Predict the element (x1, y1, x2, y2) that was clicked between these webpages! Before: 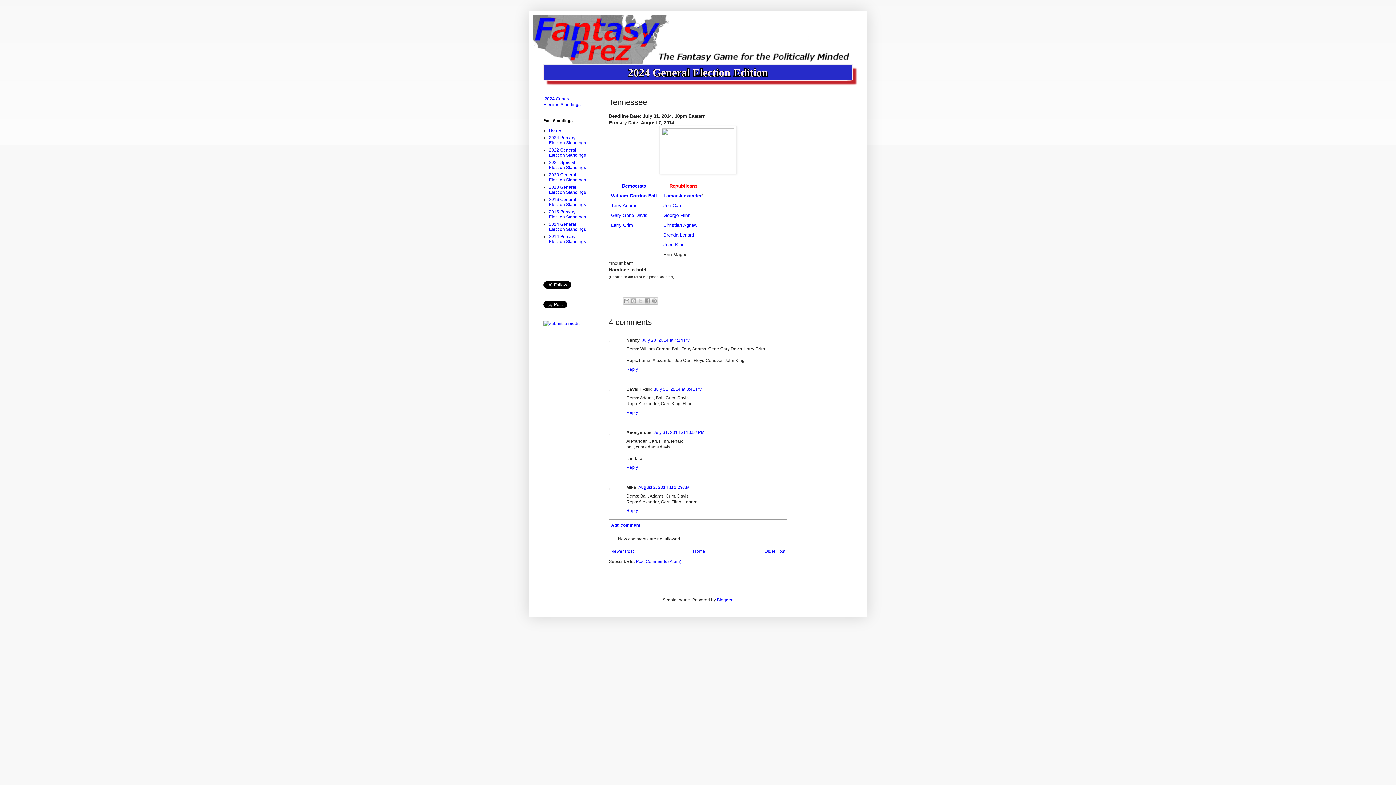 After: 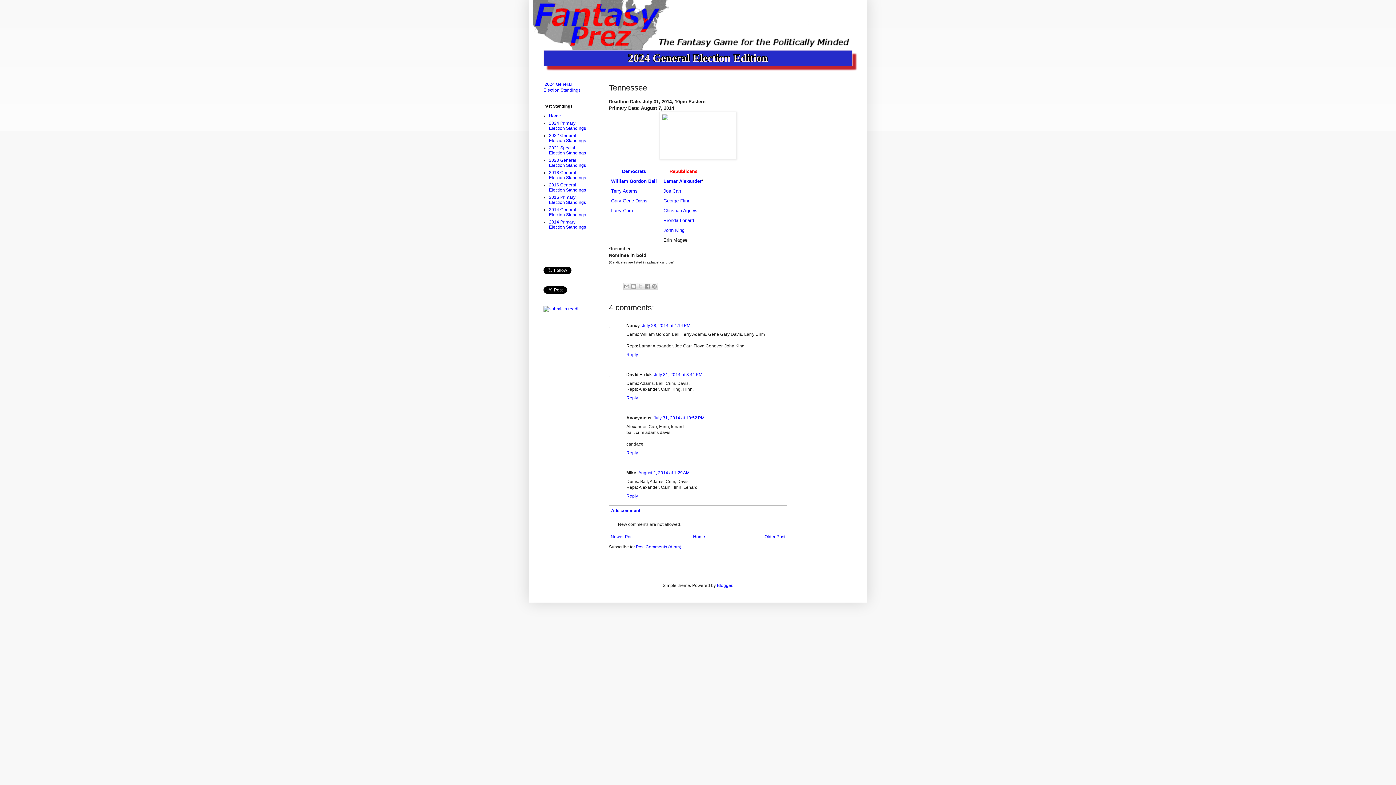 Action: bbox: (638, 485, 689, 490) label: August 2, 2014 at 1:29 AM